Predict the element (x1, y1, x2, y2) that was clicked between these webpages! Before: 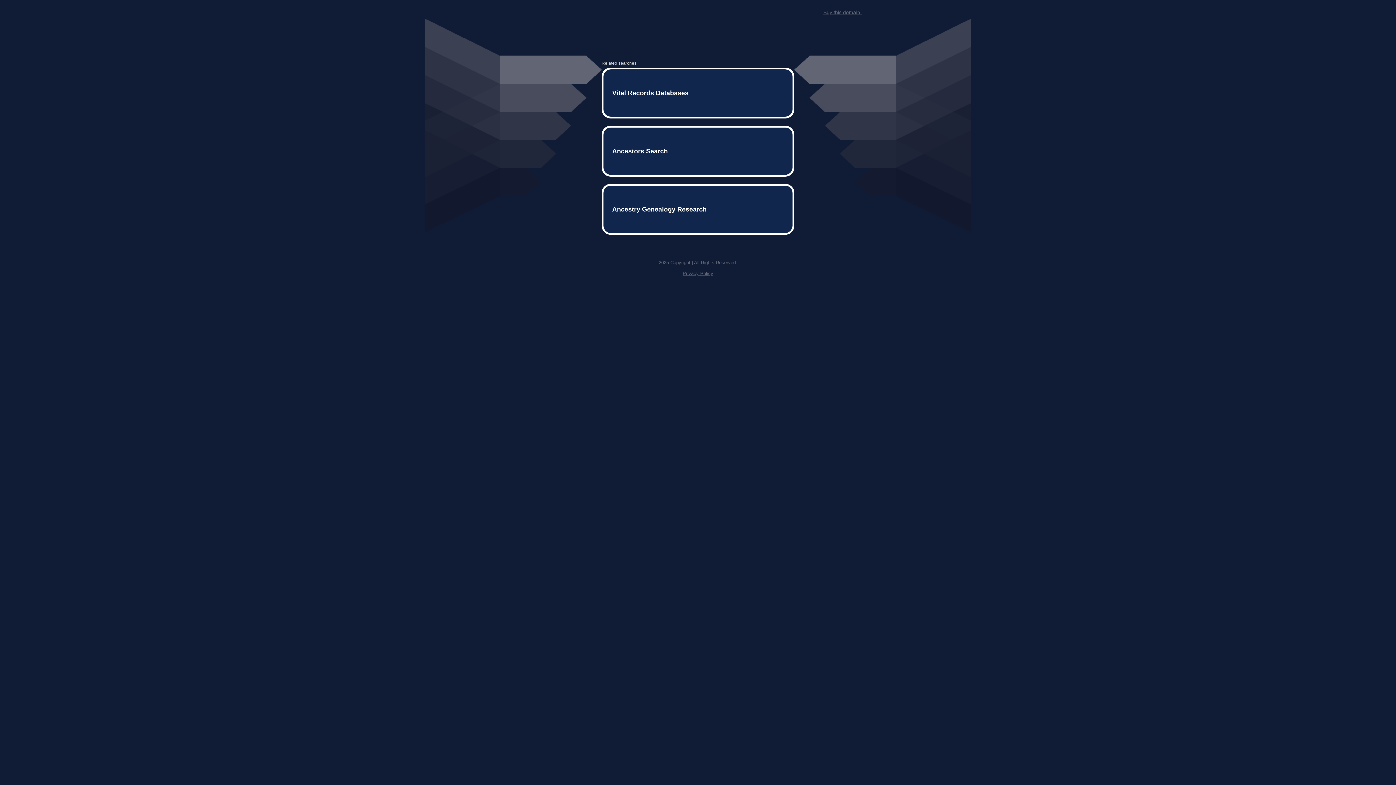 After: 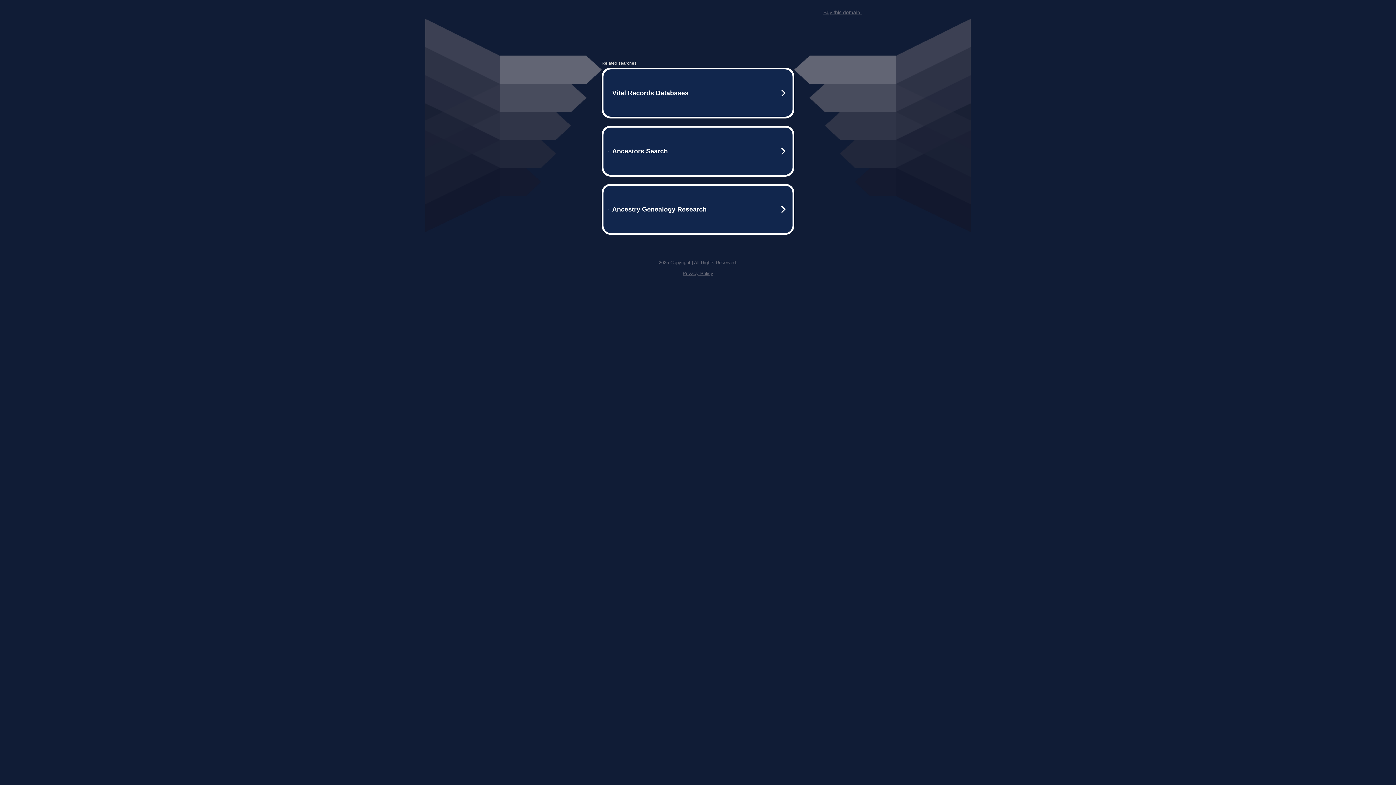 Action: label: Privacy Policy bbox: (682, 259, 713, 264)